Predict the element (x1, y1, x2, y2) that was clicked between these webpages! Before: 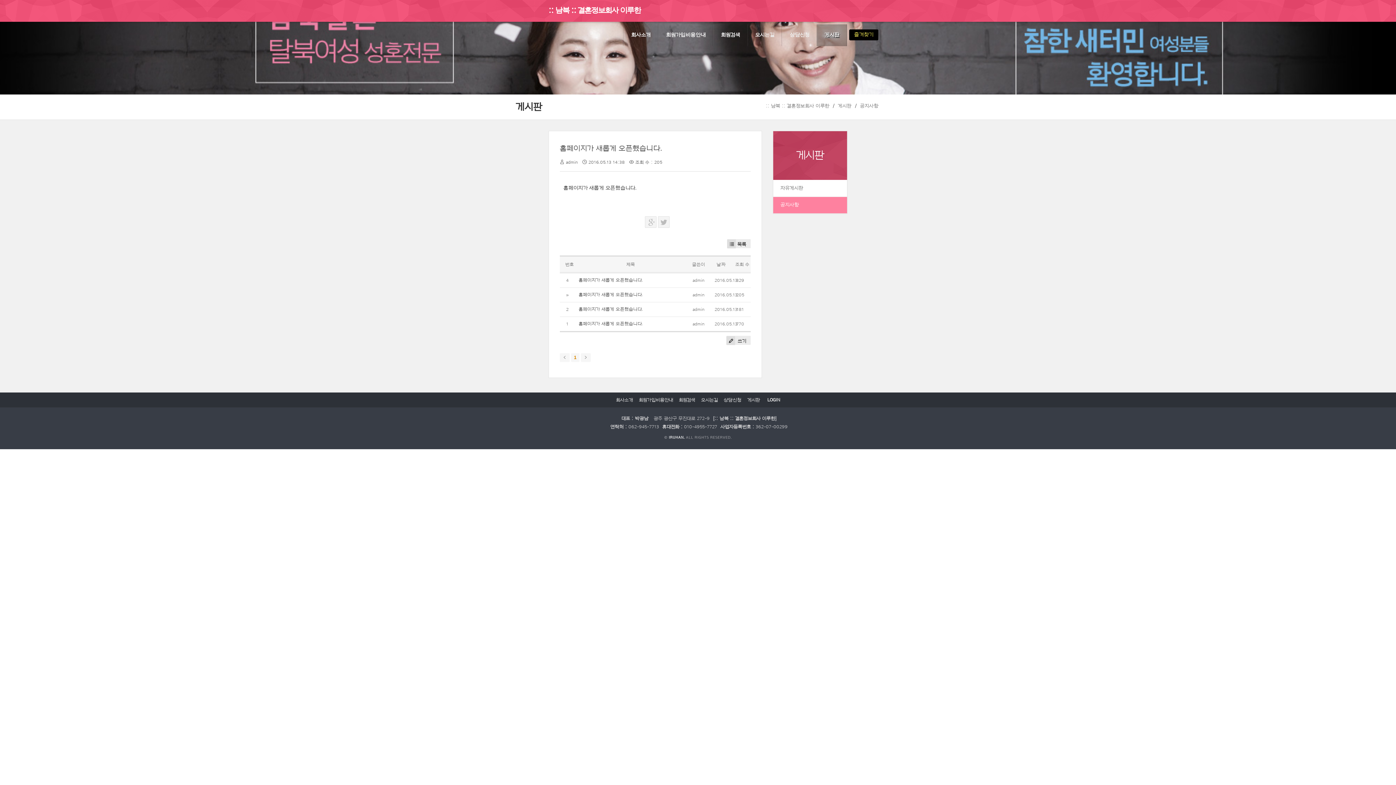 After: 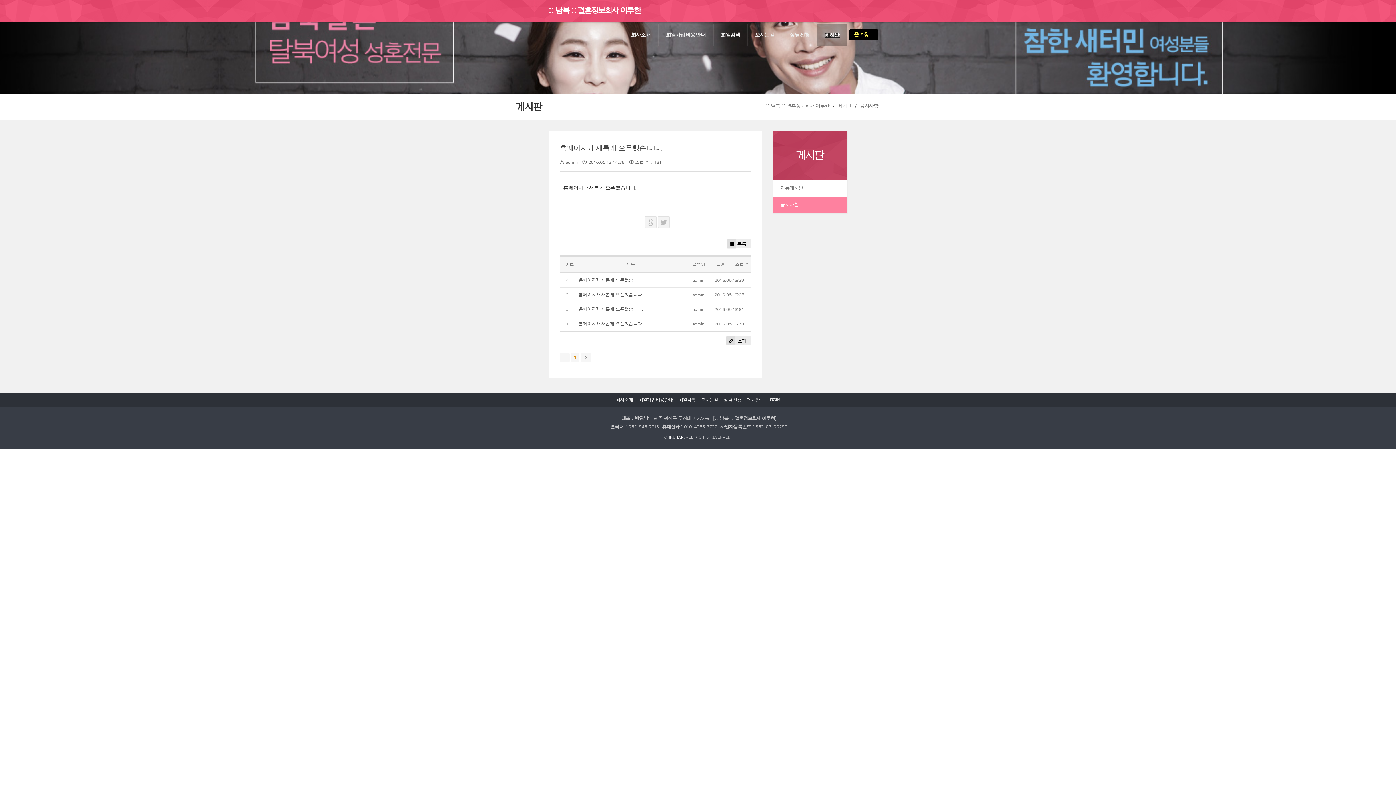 Action: bbox: (578, 306, 643, 311) label: 홈페이지가 새롭게 오픈했습니다.